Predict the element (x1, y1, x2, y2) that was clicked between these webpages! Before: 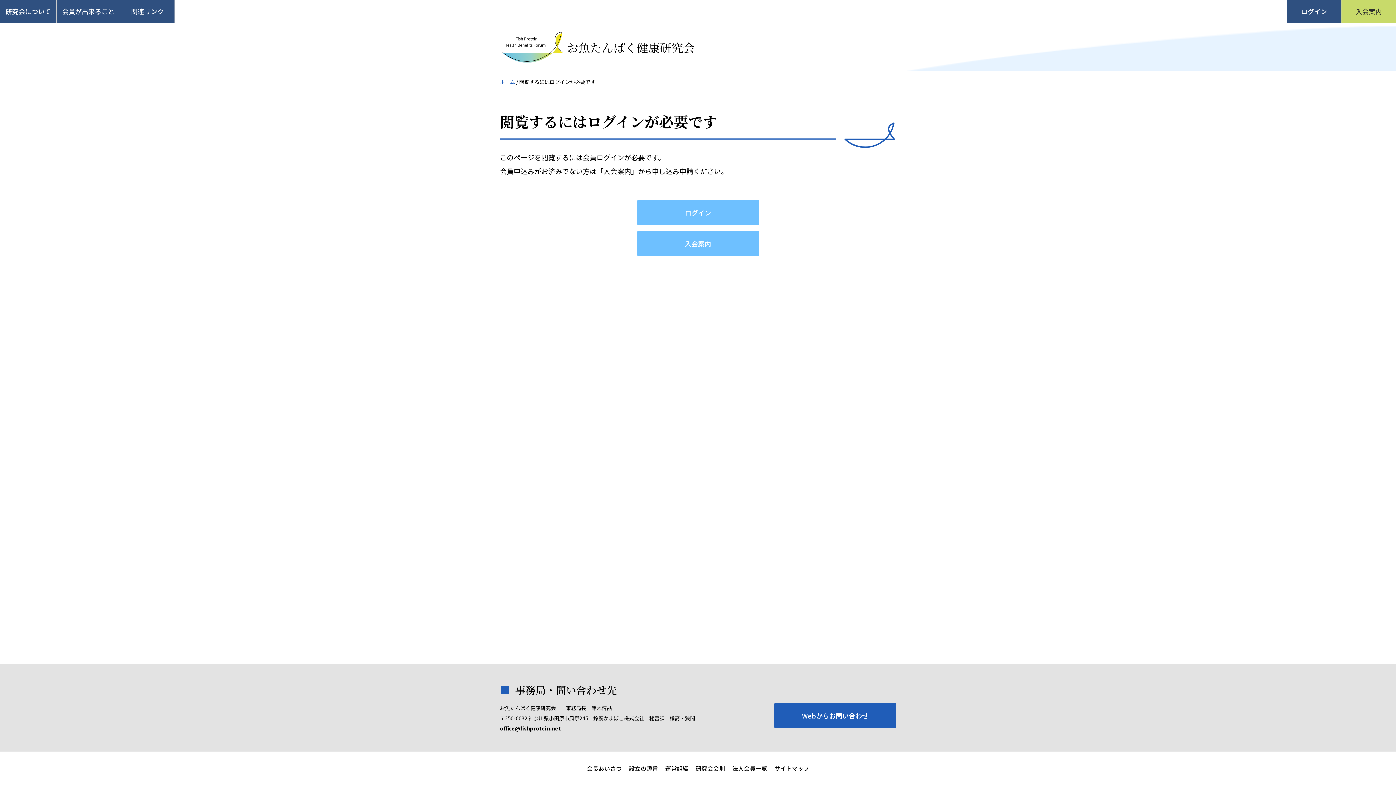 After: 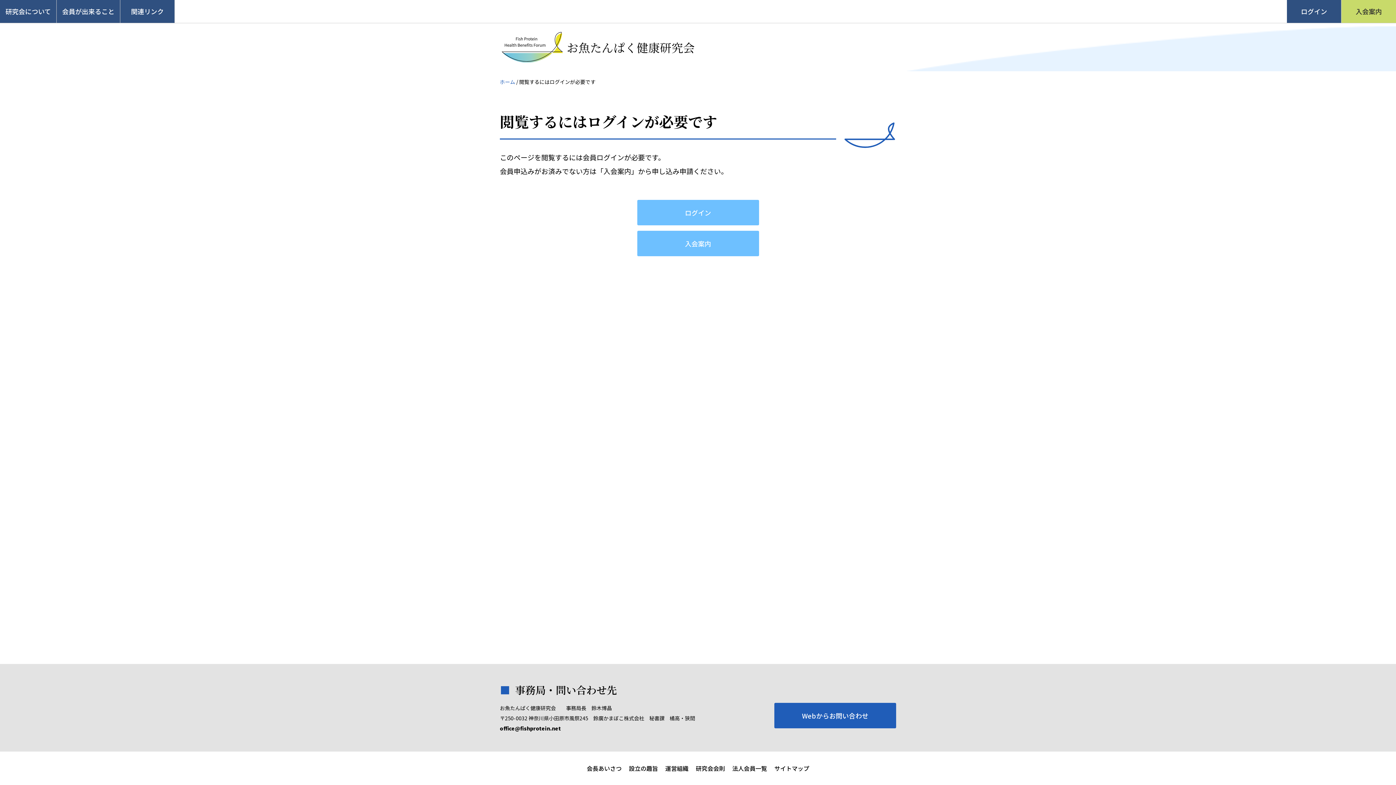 Action: label: office@fishprotein.net bbox: (500, 725, 561, 732)